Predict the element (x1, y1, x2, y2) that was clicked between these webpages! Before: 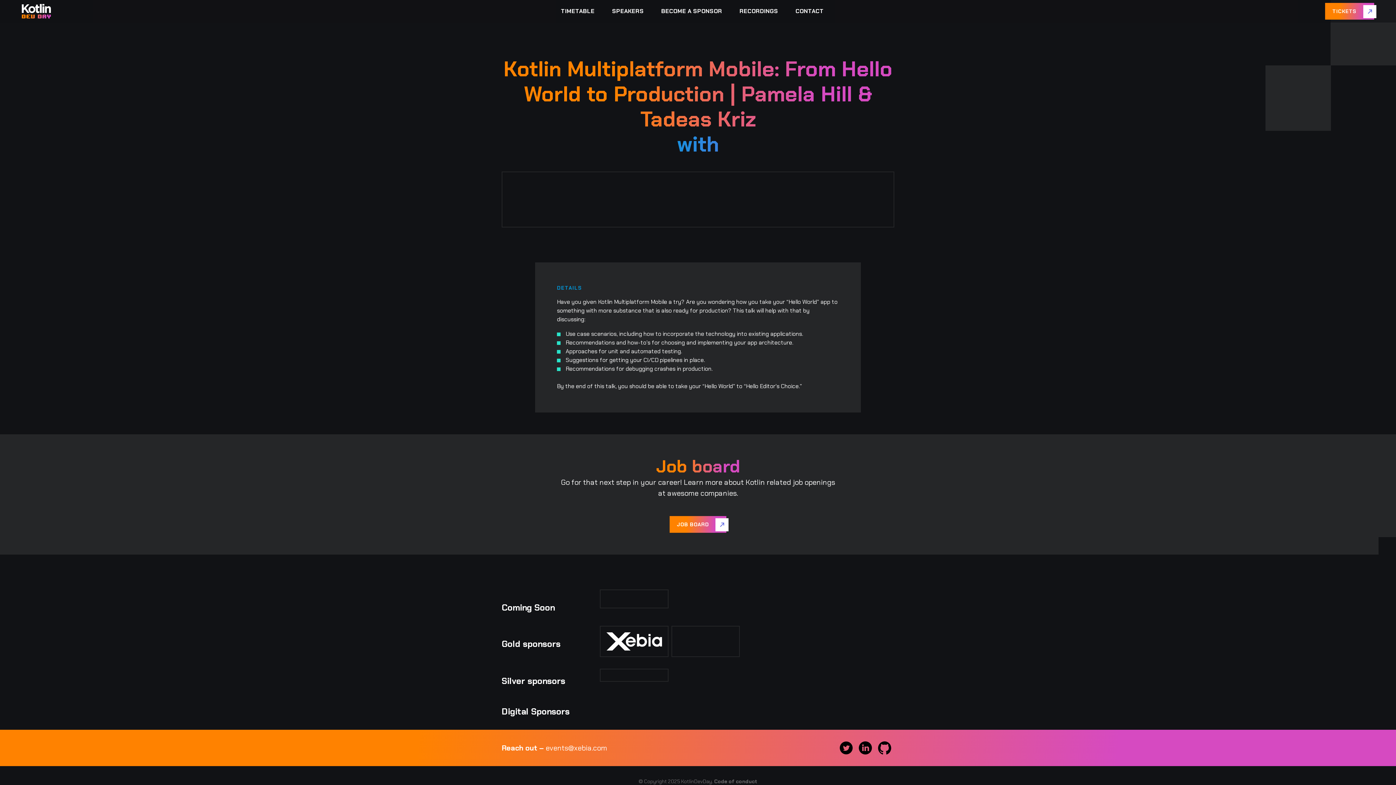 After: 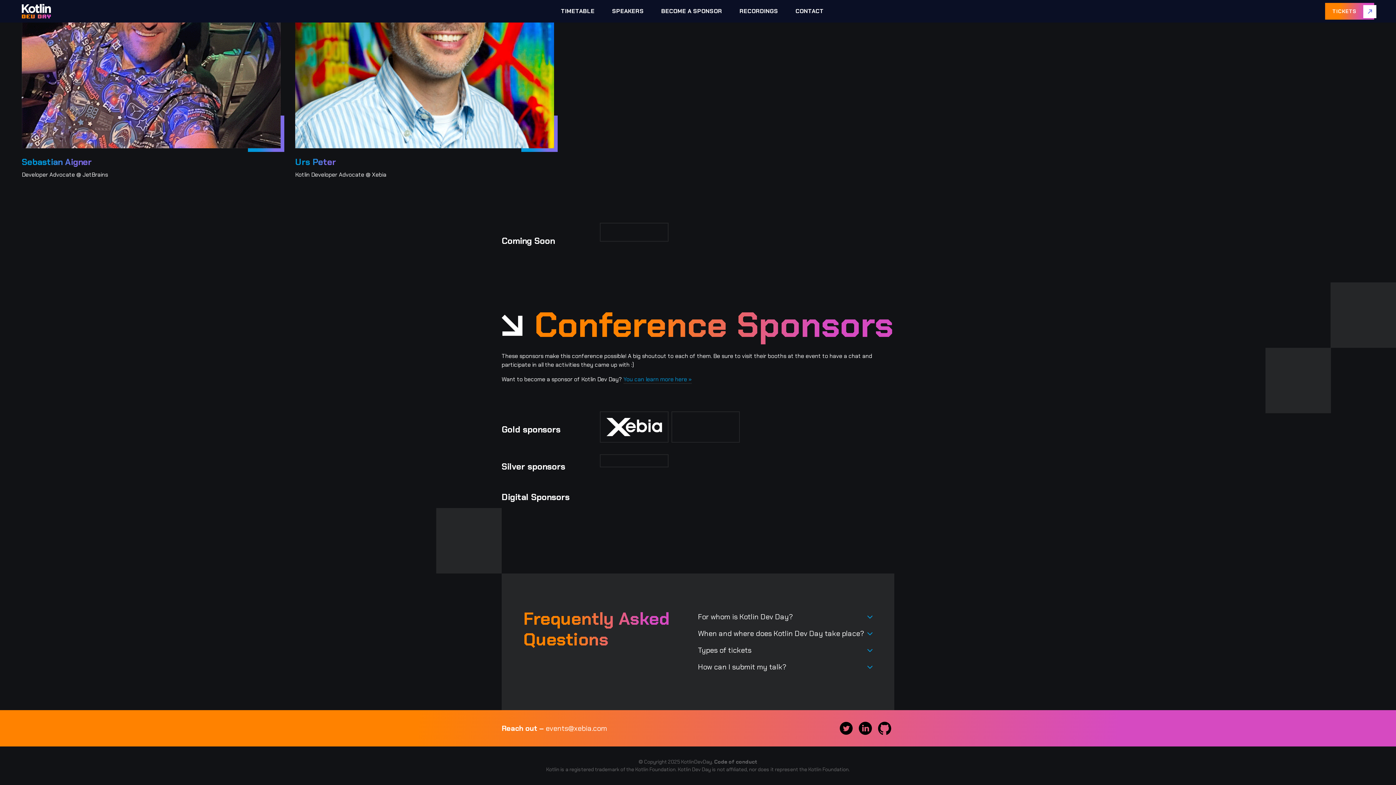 Action: bbox: (795, 7, 824, 14) label: CONTACT